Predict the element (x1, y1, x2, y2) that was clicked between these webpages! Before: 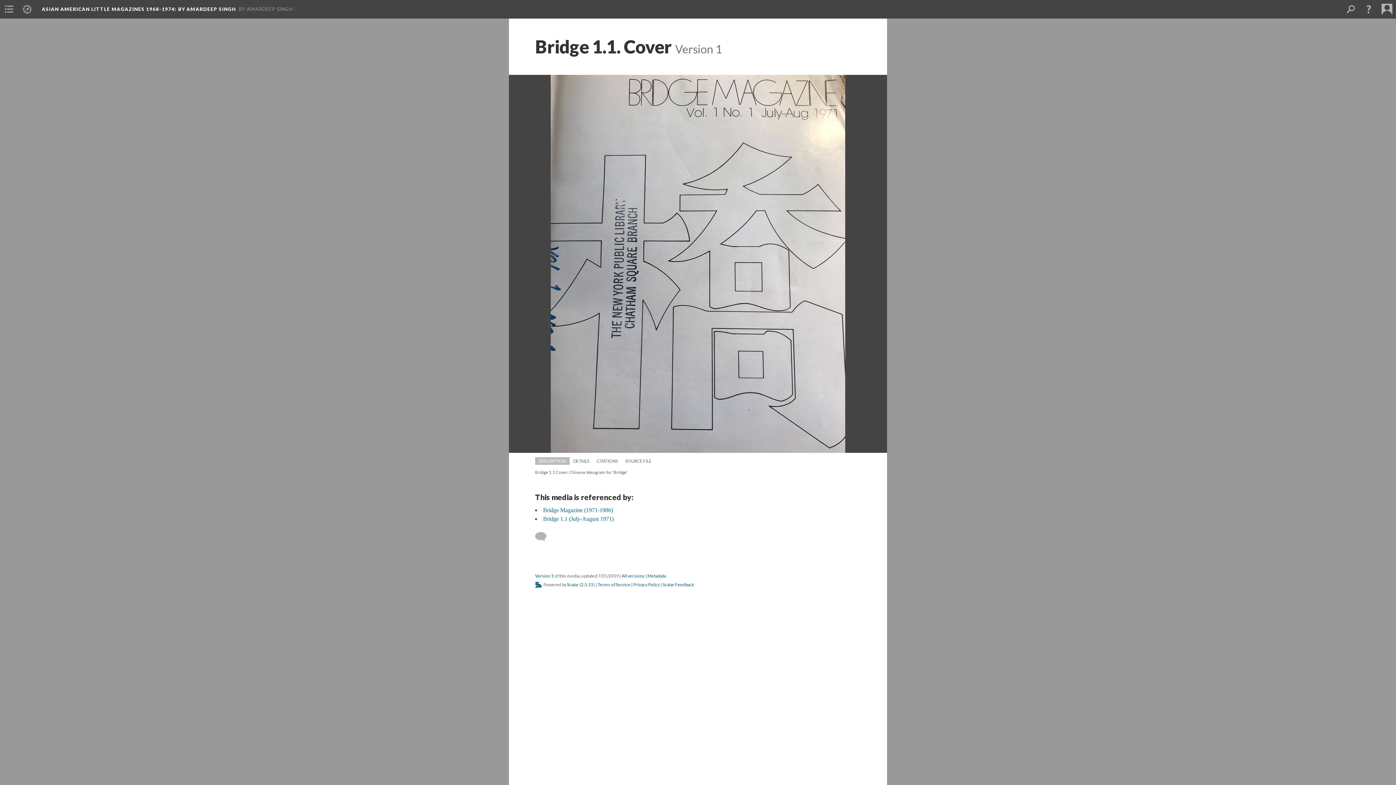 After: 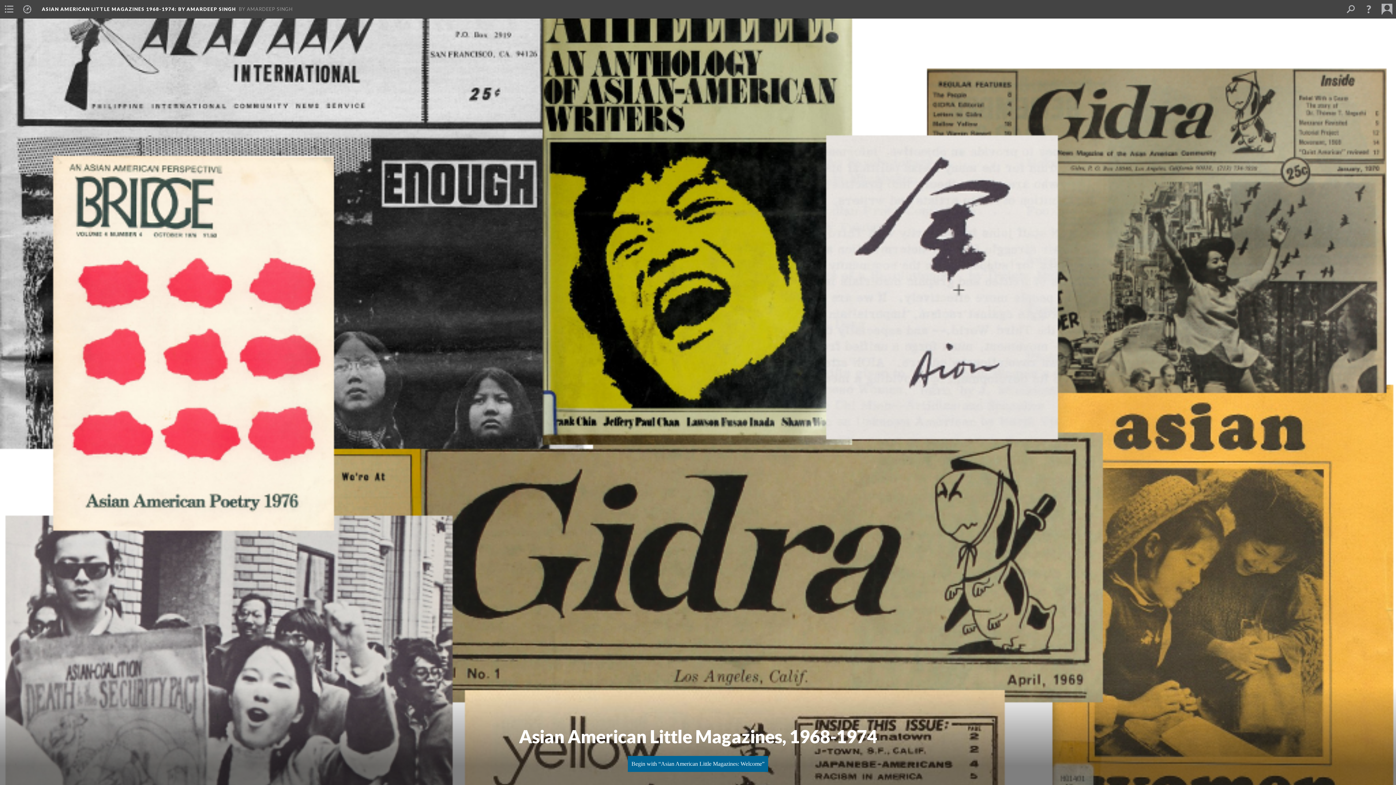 Action: bbox: (41, 6, 236, 12) label: ASIAN AMERICAN LITTLE MAGAZINES 1968-1974: BY AMARDEEP SINGH